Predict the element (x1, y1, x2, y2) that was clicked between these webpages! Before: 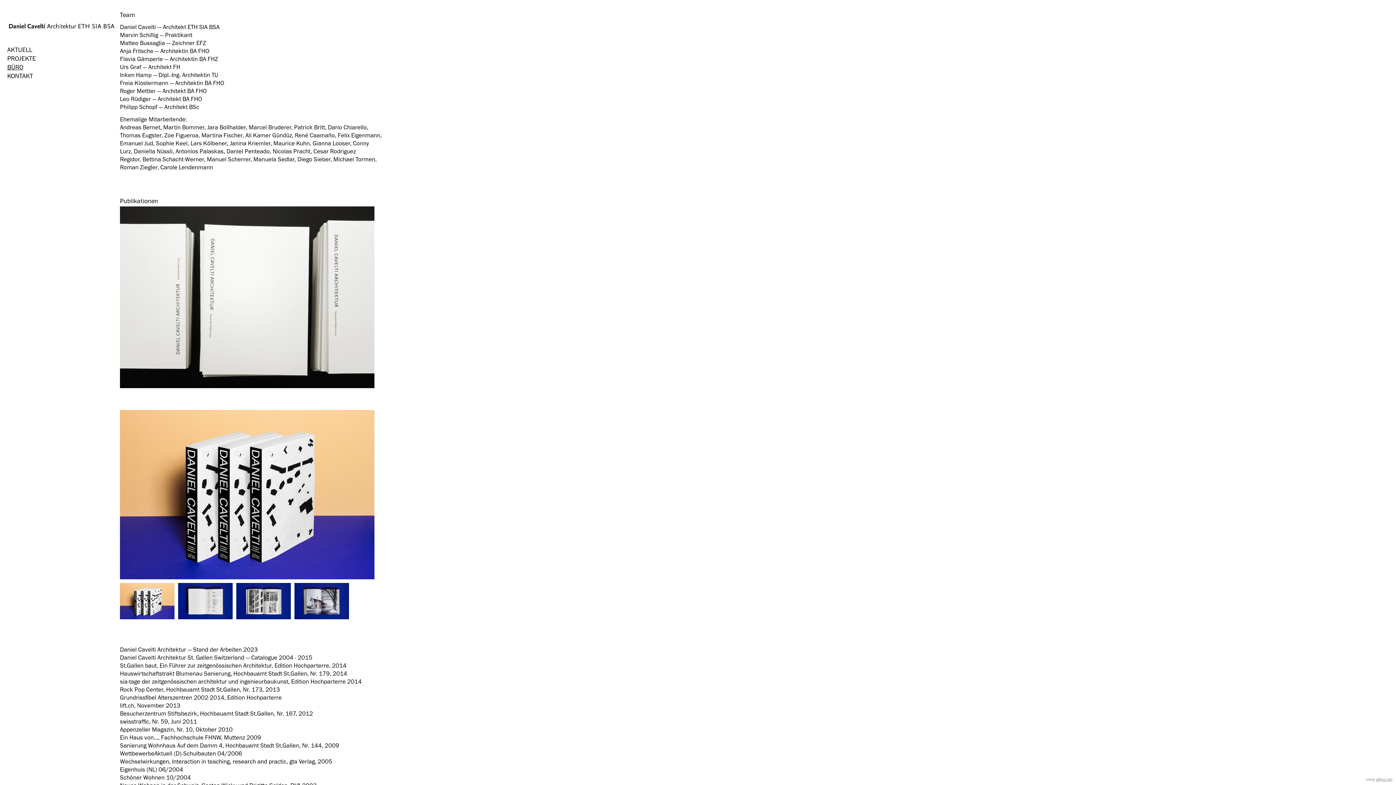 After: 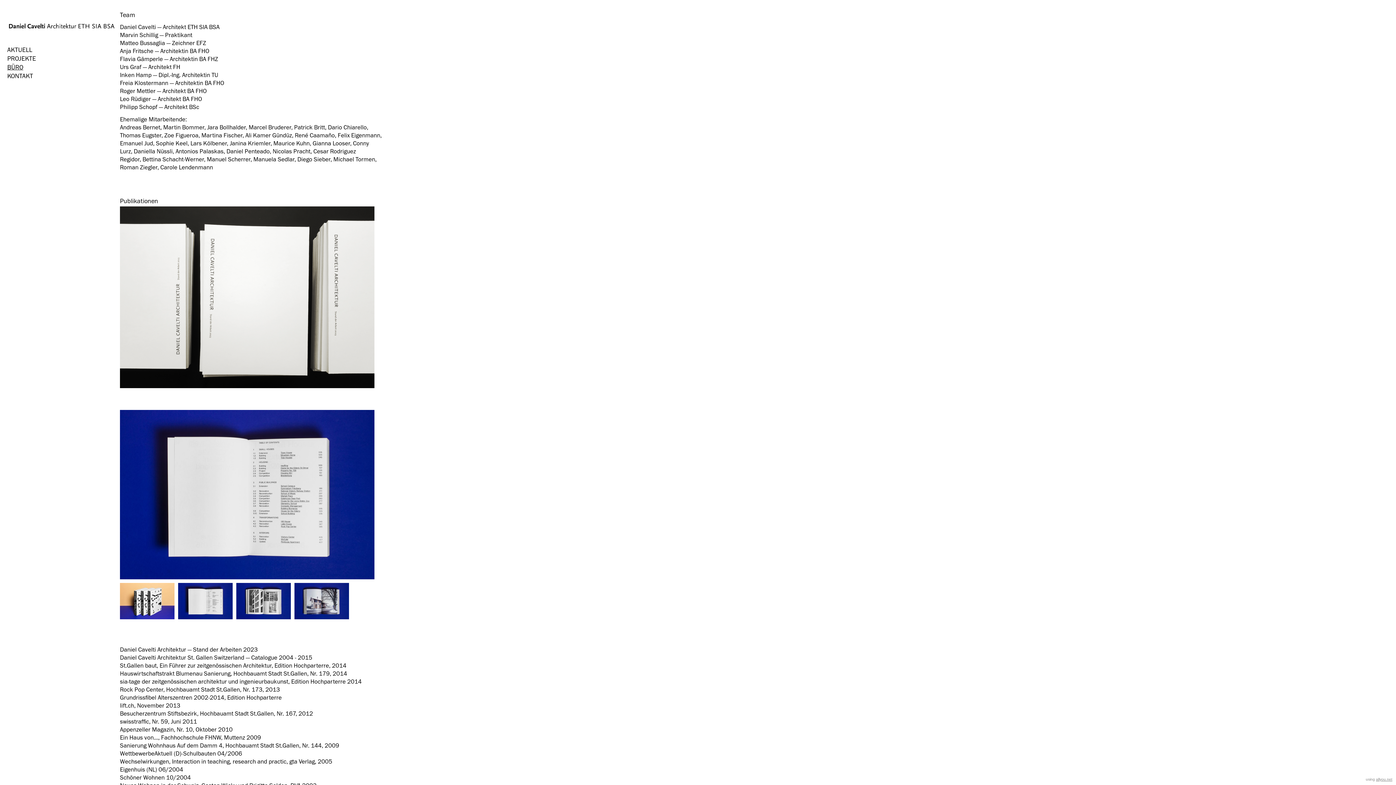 Action: bbox: (178, 583, 232, 619)